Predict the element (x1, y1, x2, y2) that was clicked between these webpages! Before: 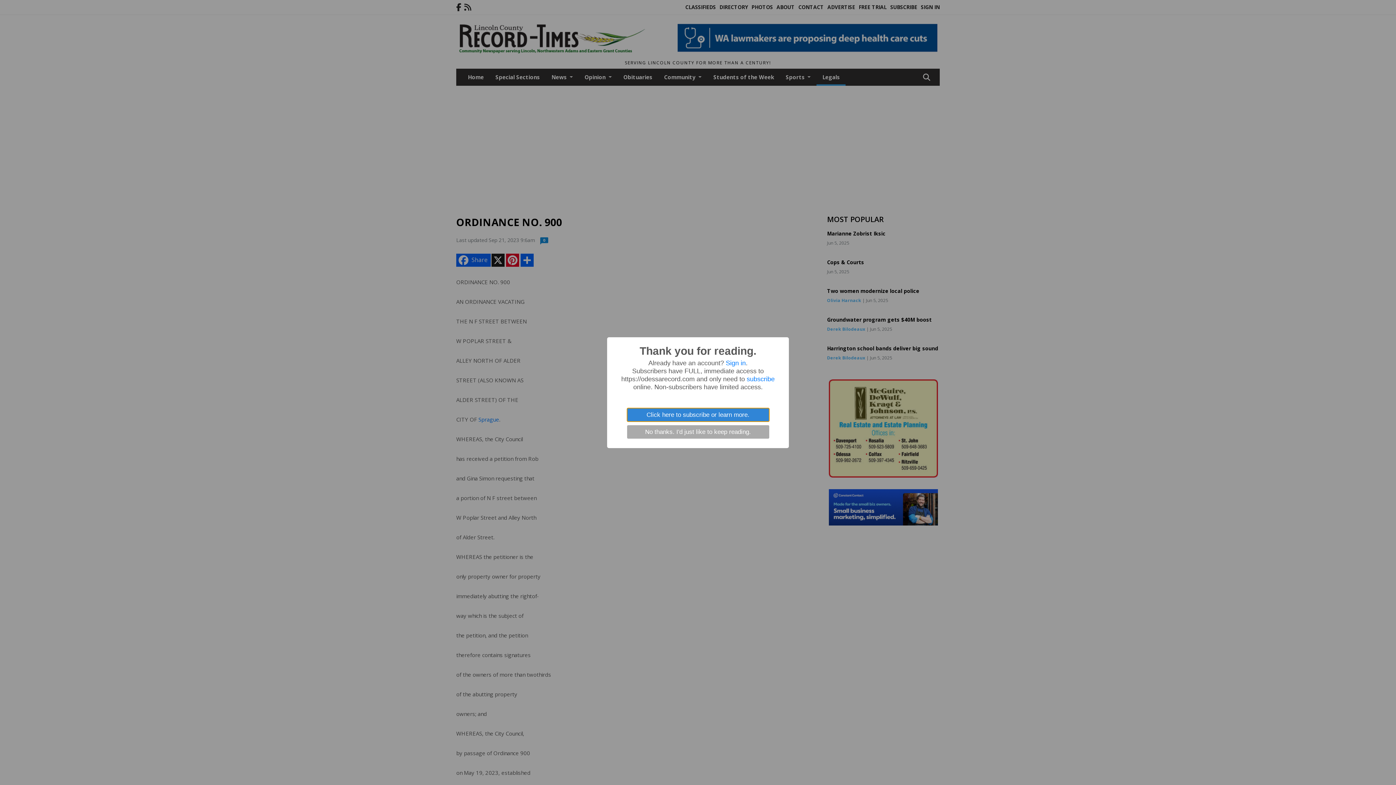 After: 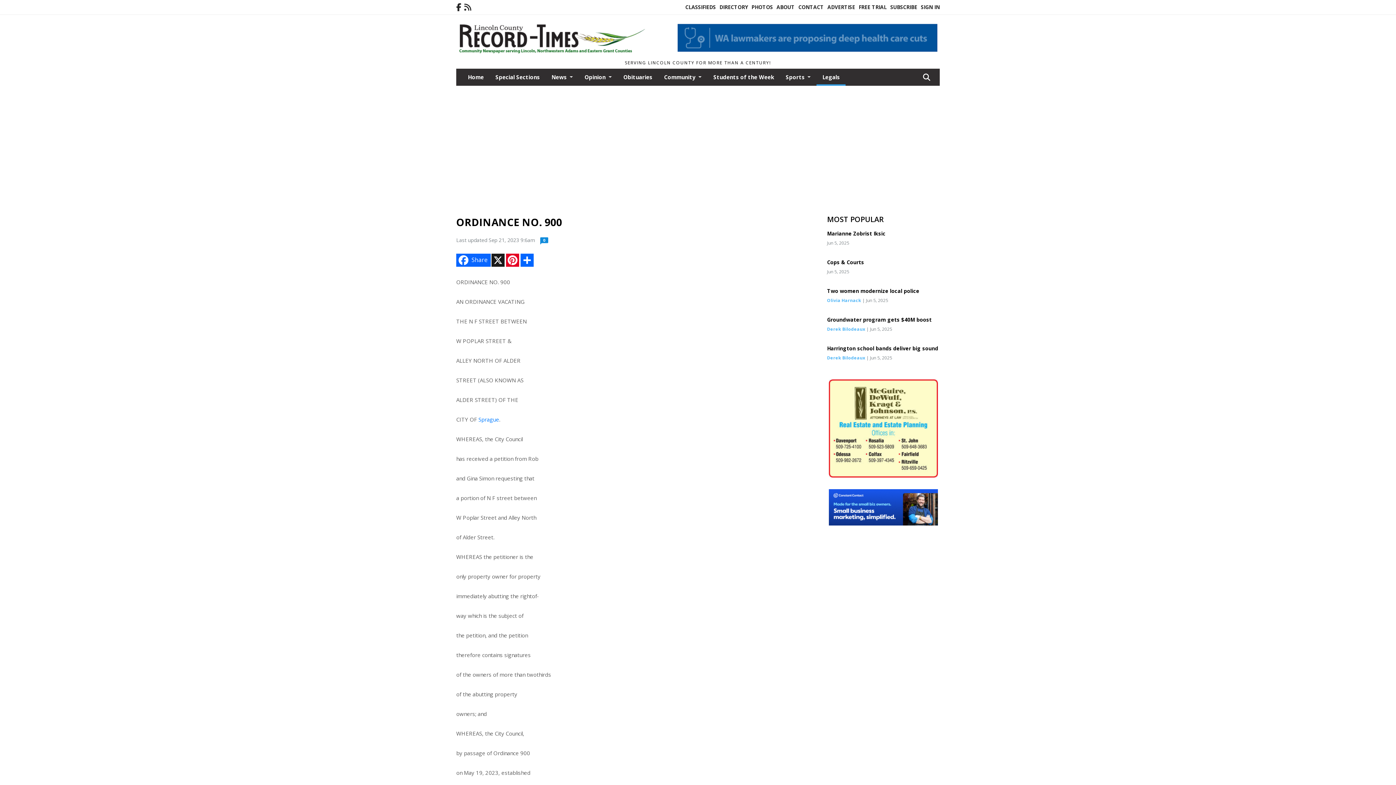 Action: label: No thanks. I'd just like to keep reading. bbox: (627, 425, 769, 438)